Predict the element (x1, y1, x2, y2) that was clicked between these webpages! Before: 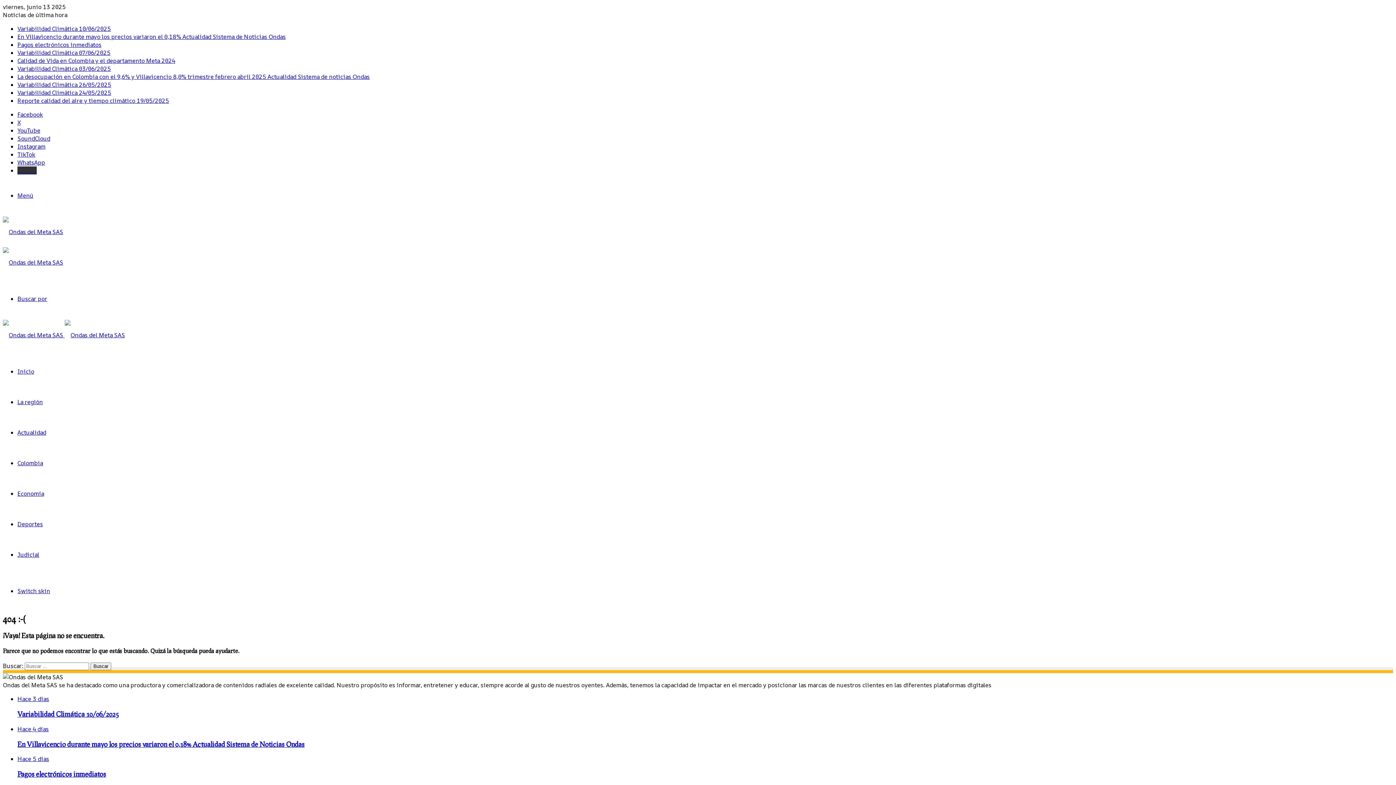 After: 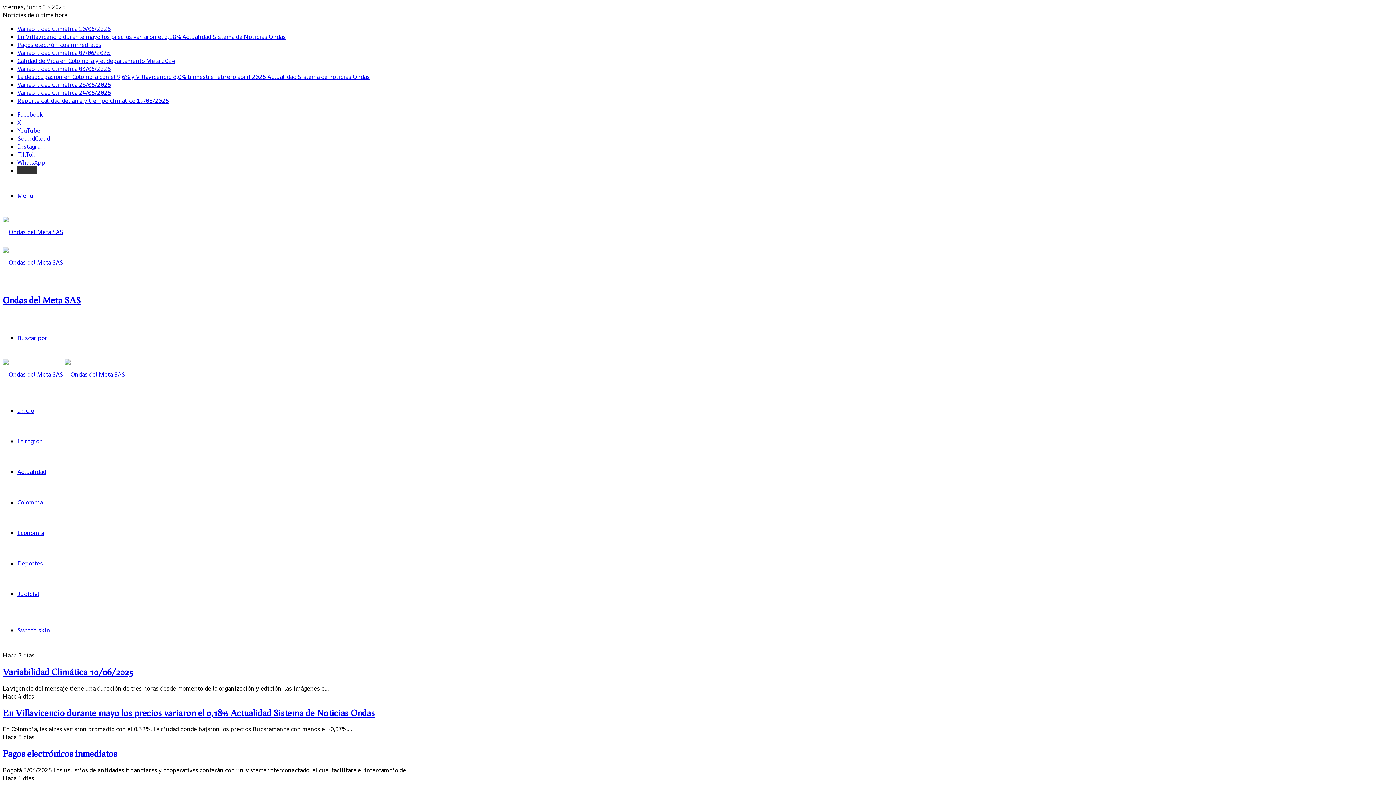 Action: bbox: (2, 331, 125, 339) label:  